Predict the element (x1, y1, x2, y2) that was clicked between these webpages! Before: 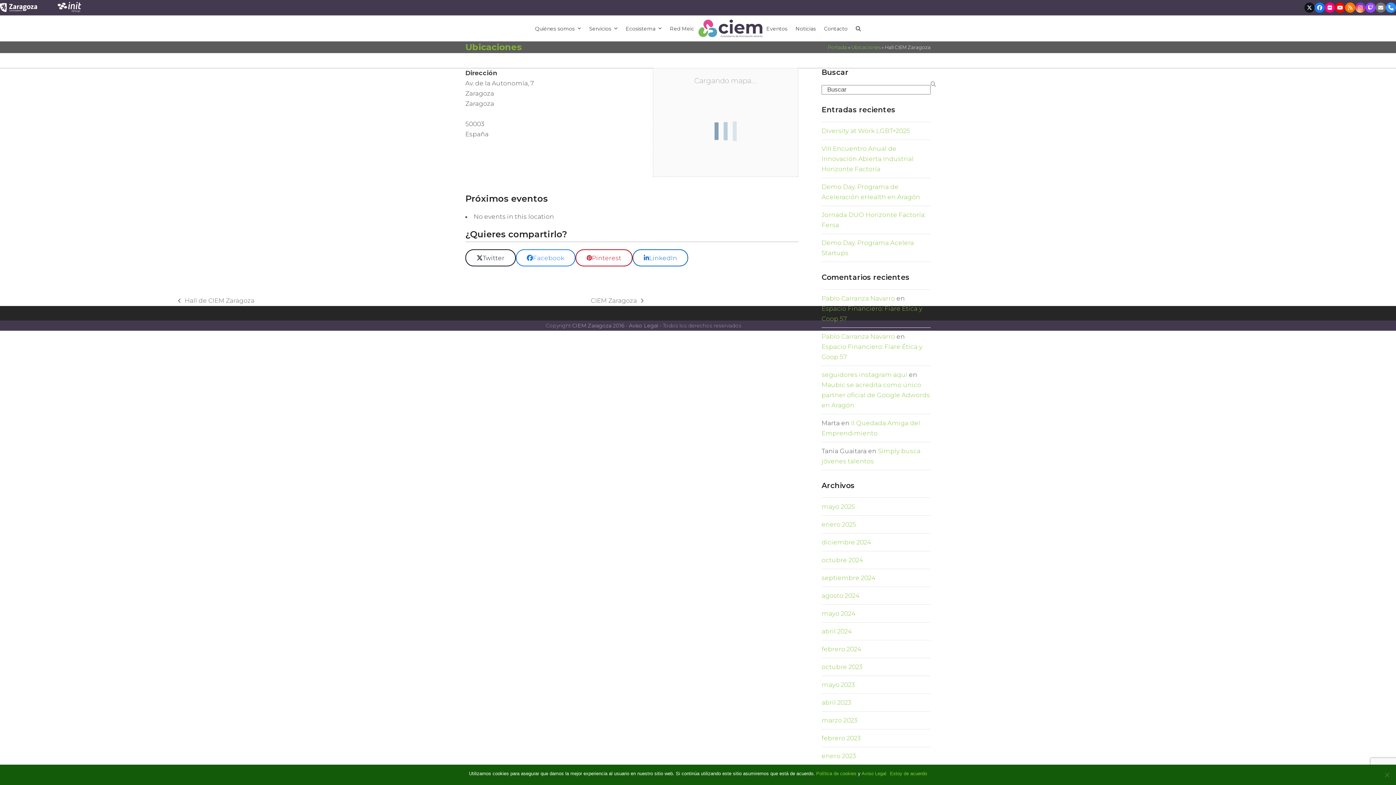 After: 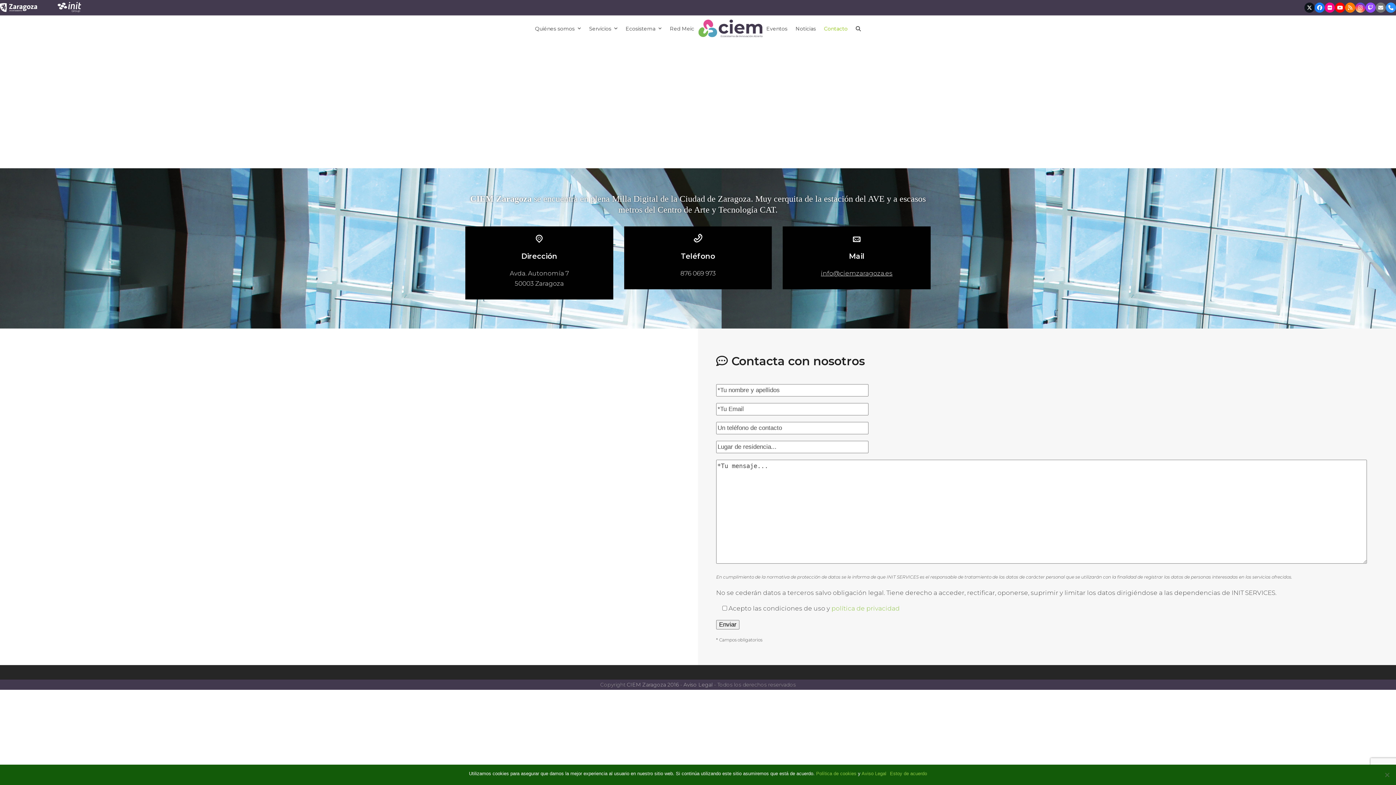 Action: label: Contacto bbox: (820, 19, 851, 37)